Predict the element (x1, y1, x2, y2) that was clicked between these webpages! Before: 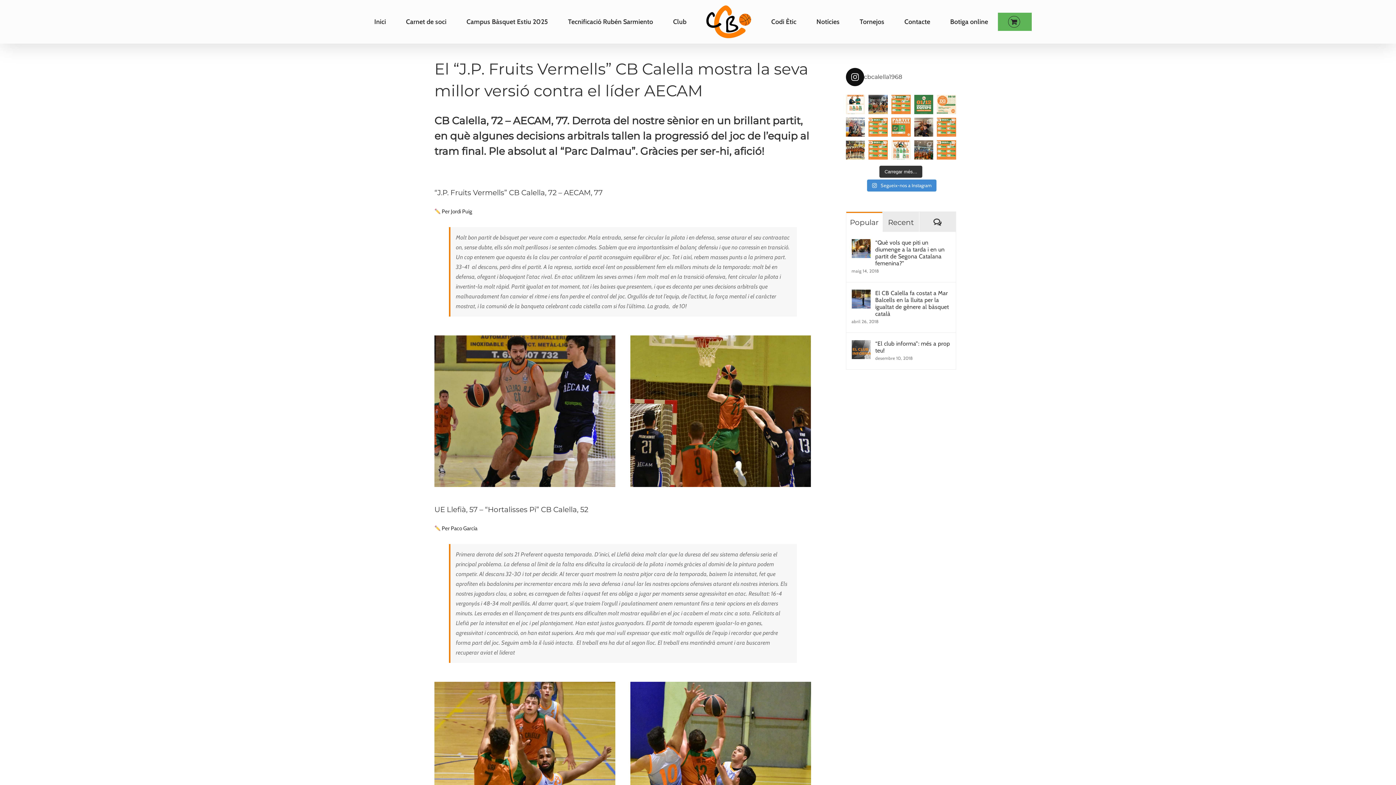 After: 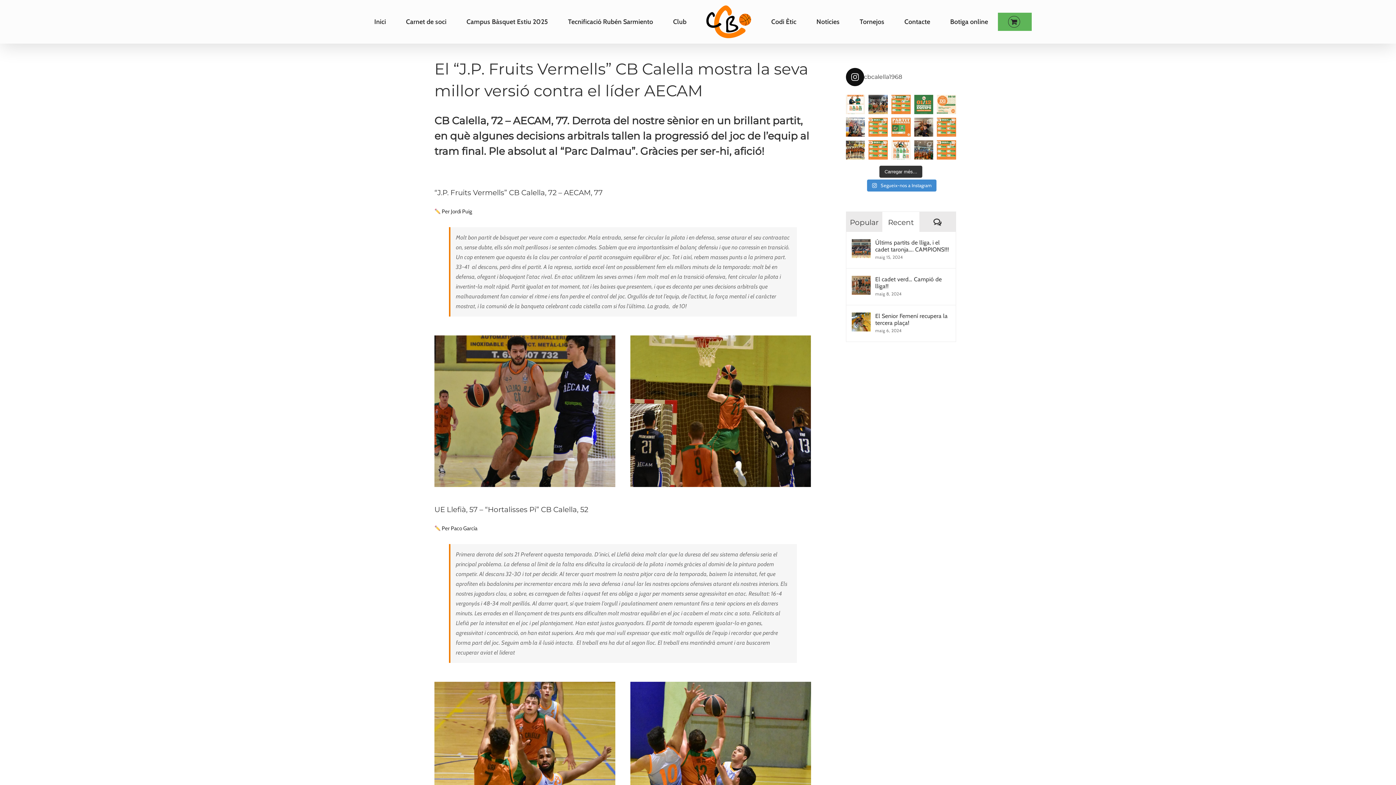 Action: bbox: (883, 212, 919, 232) label: Recent